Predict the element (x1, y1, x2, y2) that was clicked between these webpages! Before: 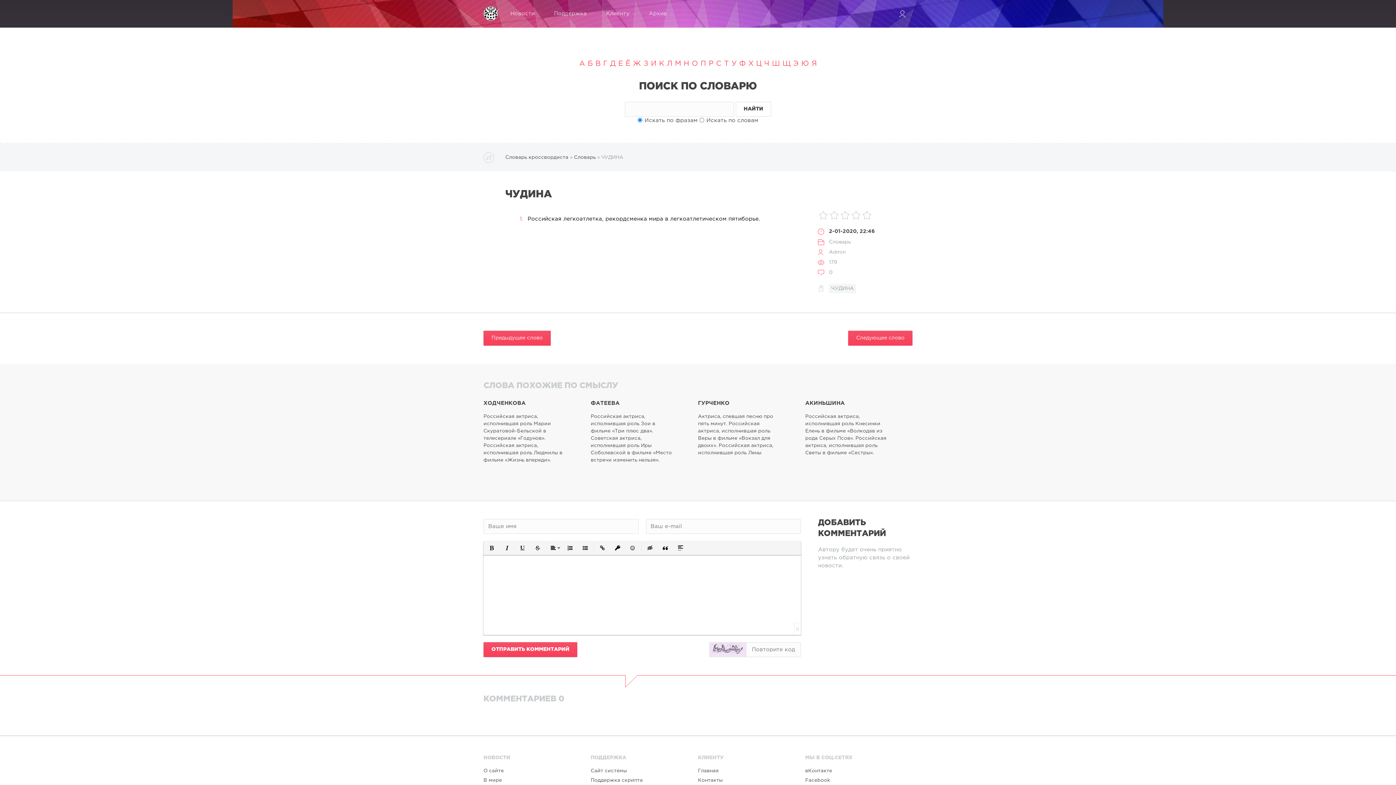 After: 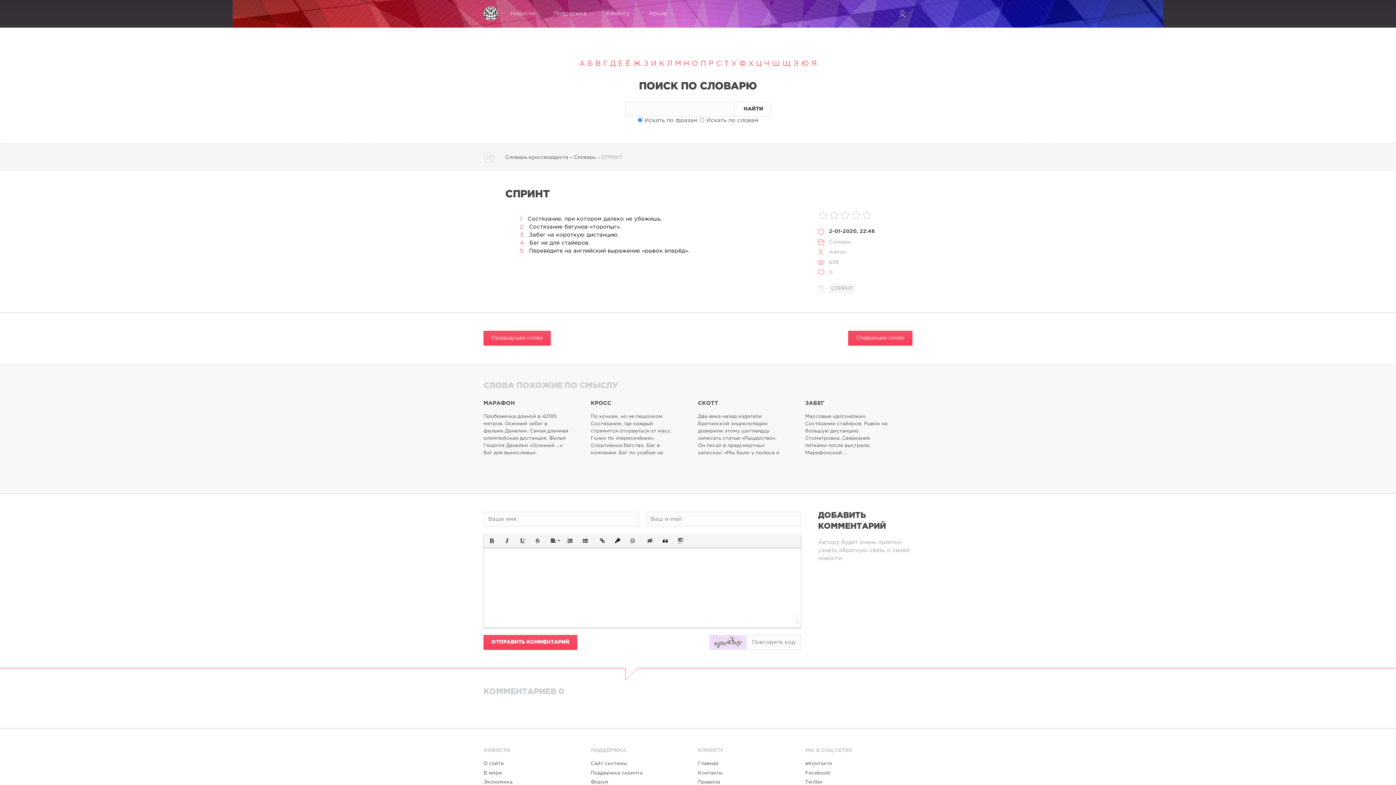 Action: label: Следующее слово bbox: (848, 330, 912, 345)